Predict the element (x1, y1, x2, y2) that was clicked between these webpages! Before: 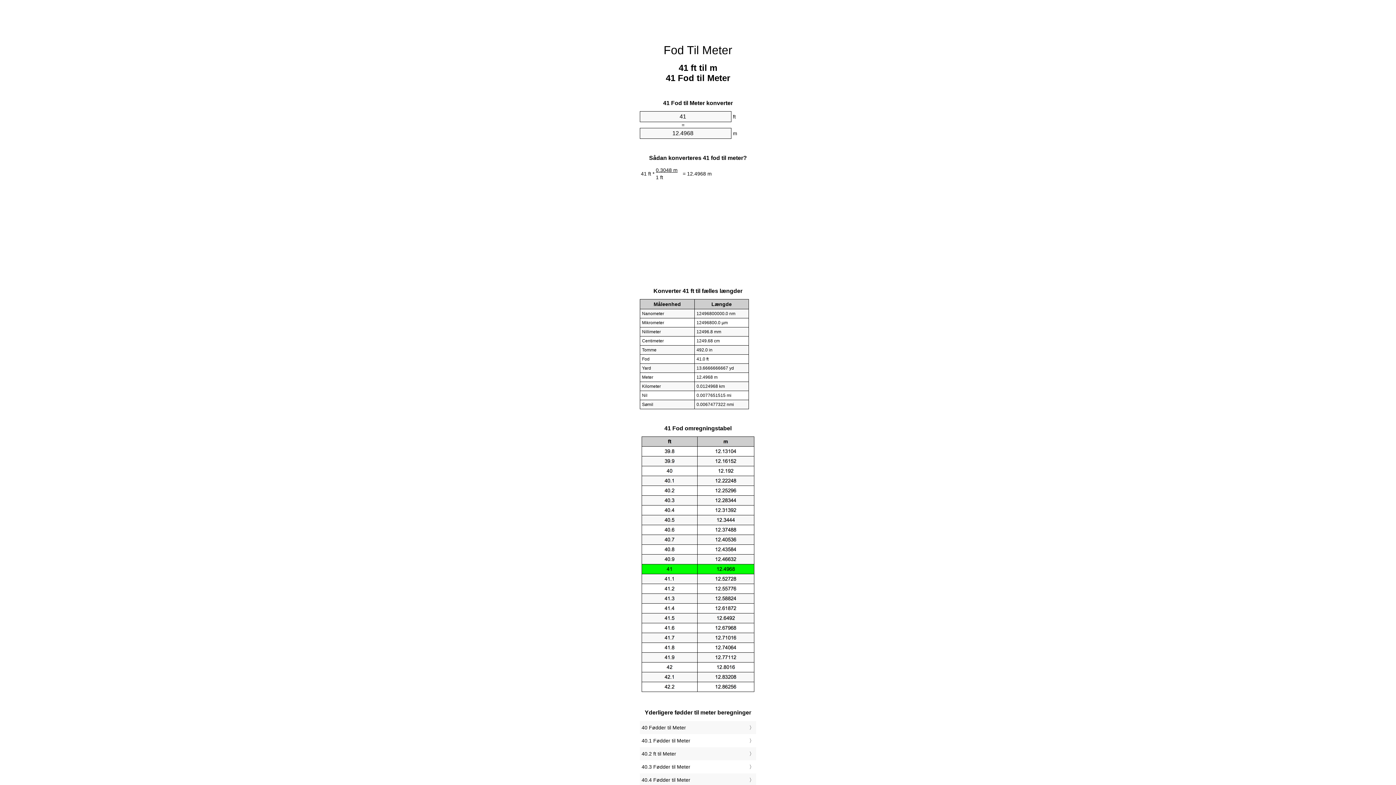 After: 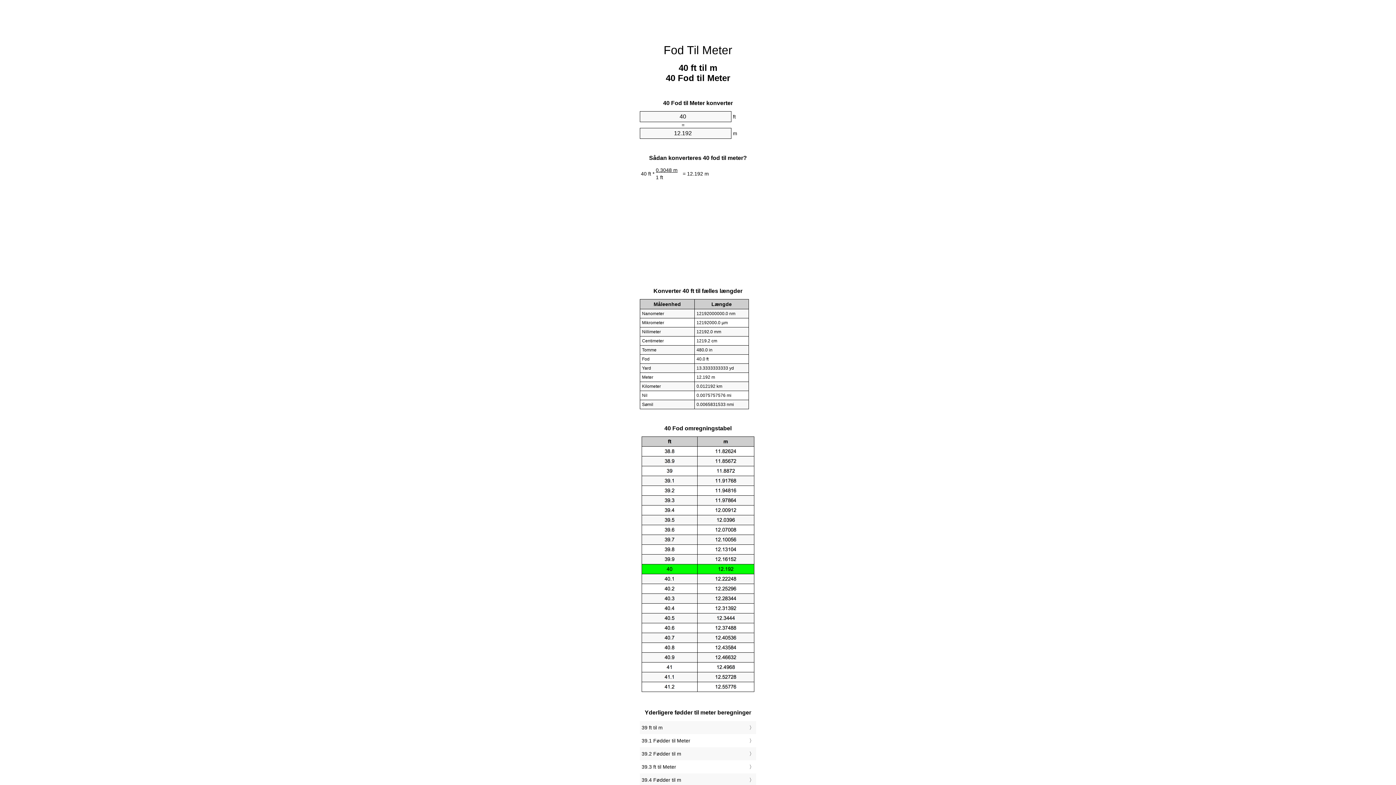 Action: label: 40 Fødder til Meter bbox: (641, 723, 754, 732)